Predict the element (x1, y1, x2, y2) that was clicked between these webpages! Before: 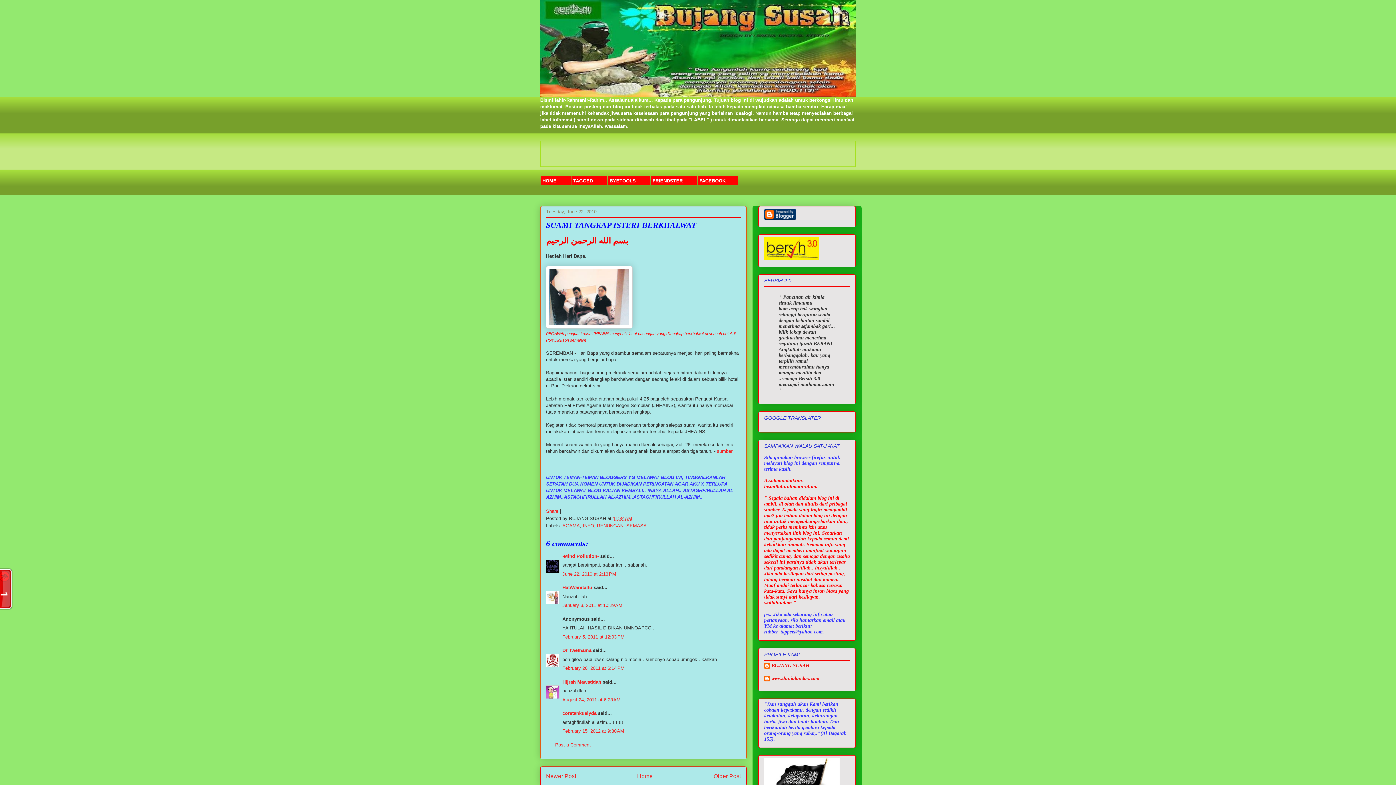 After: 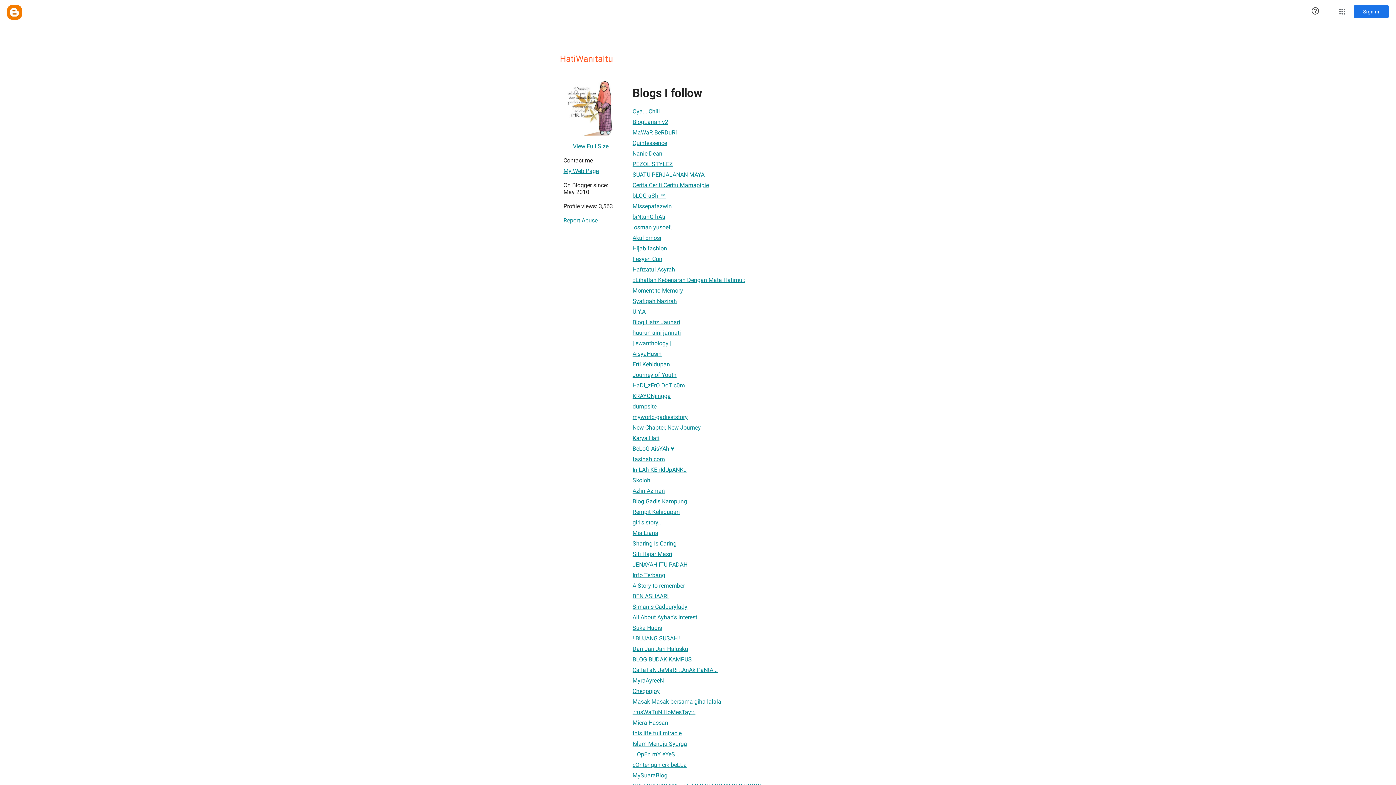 Action: bbox: (562, 585, 592, 590) label: HatiWanitaItu